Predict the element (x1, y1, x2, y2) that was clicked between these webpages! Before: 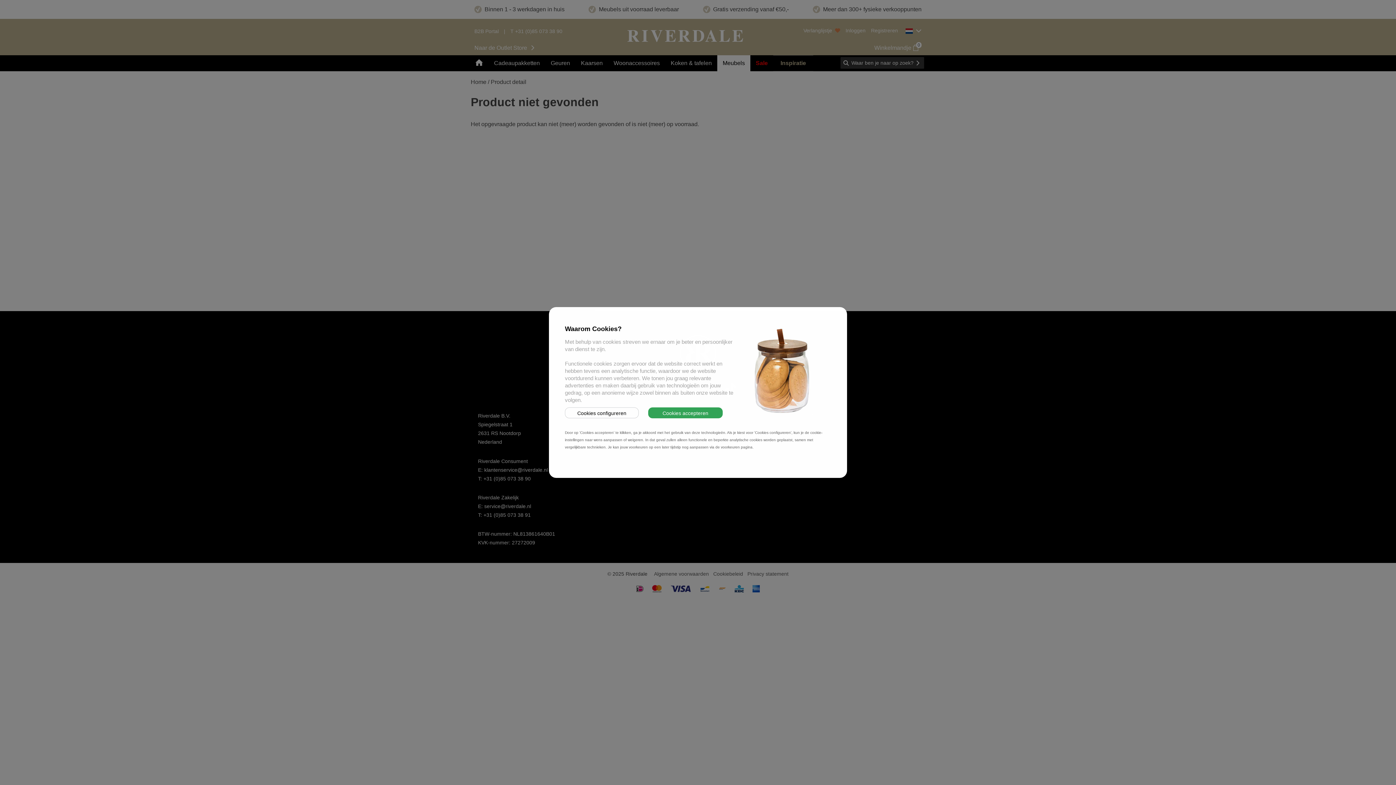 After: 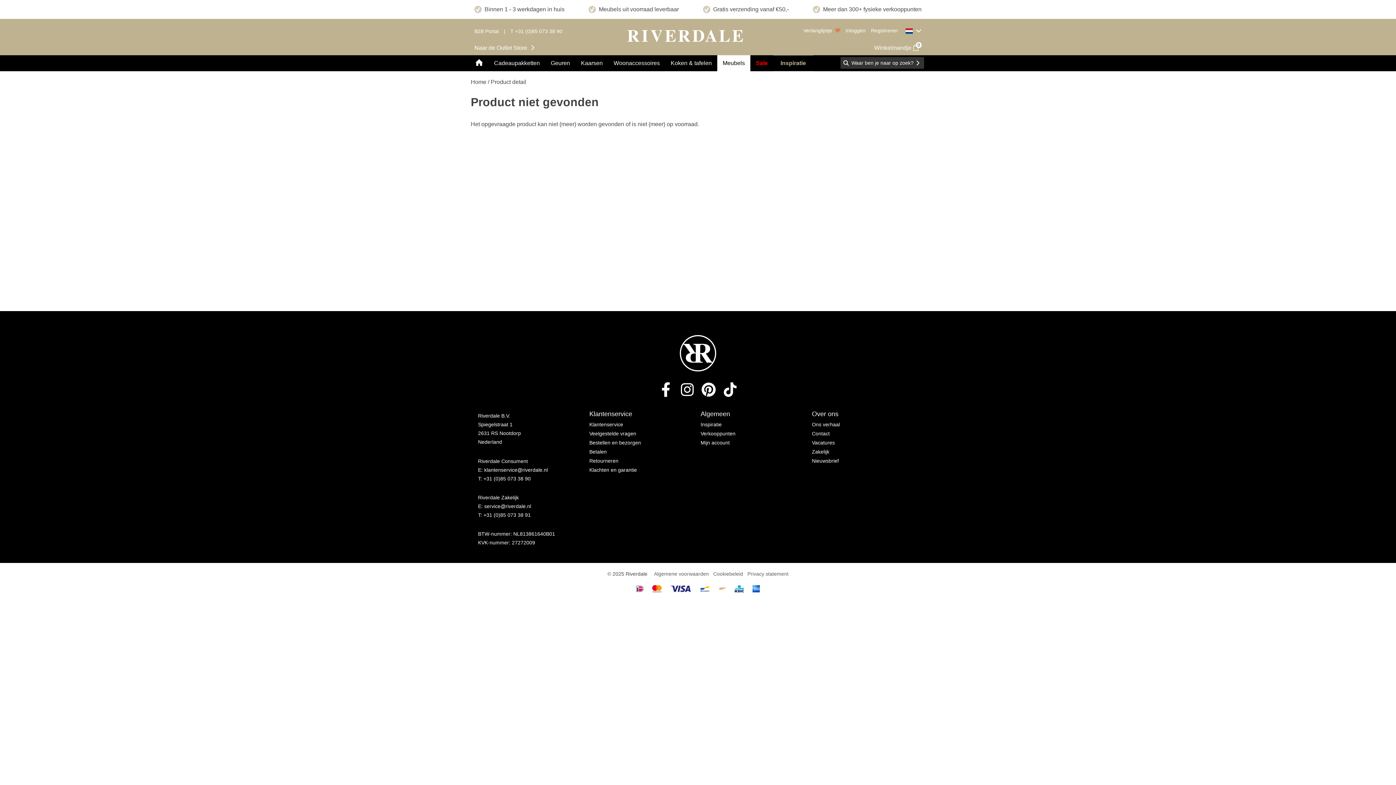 Action: label: Cookies accepteren bbox: (648, 407, 722, 418)